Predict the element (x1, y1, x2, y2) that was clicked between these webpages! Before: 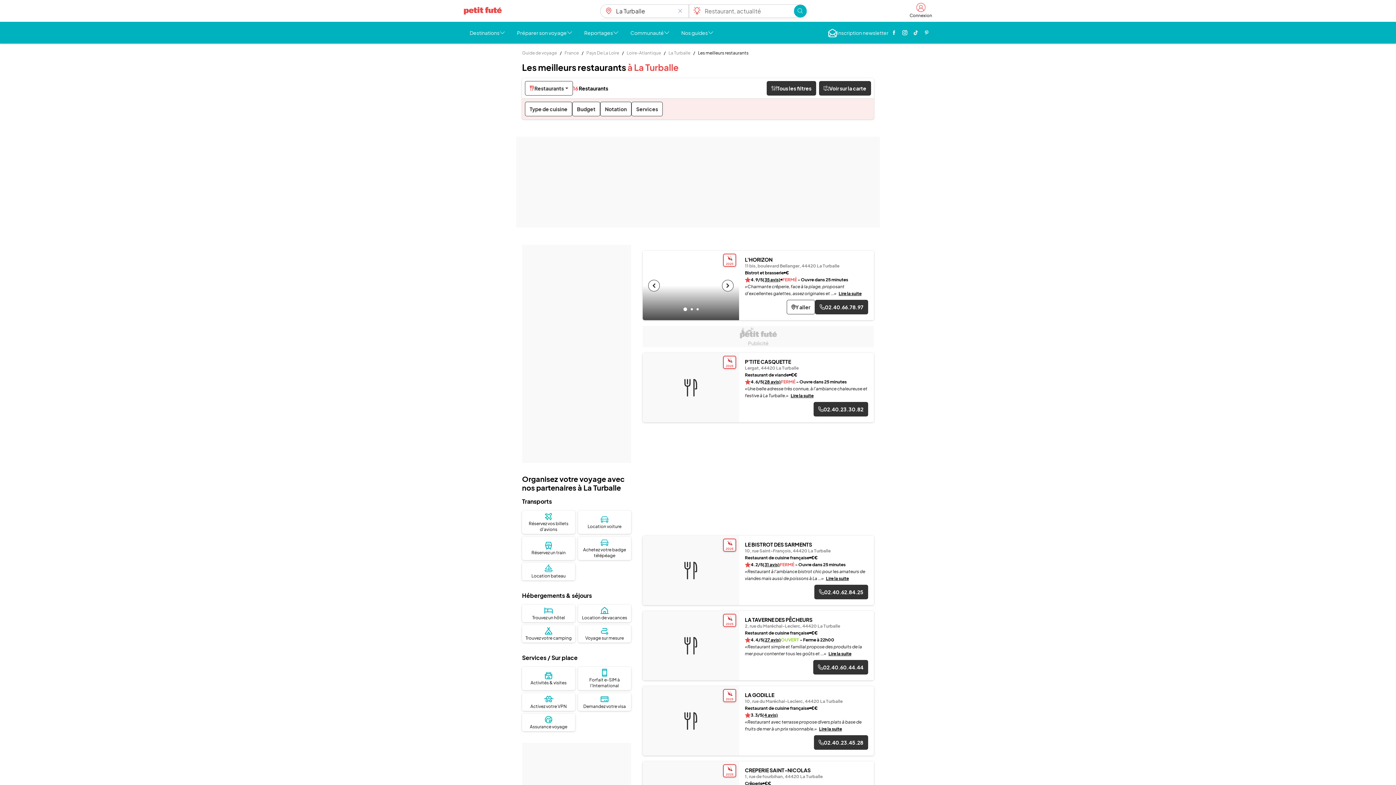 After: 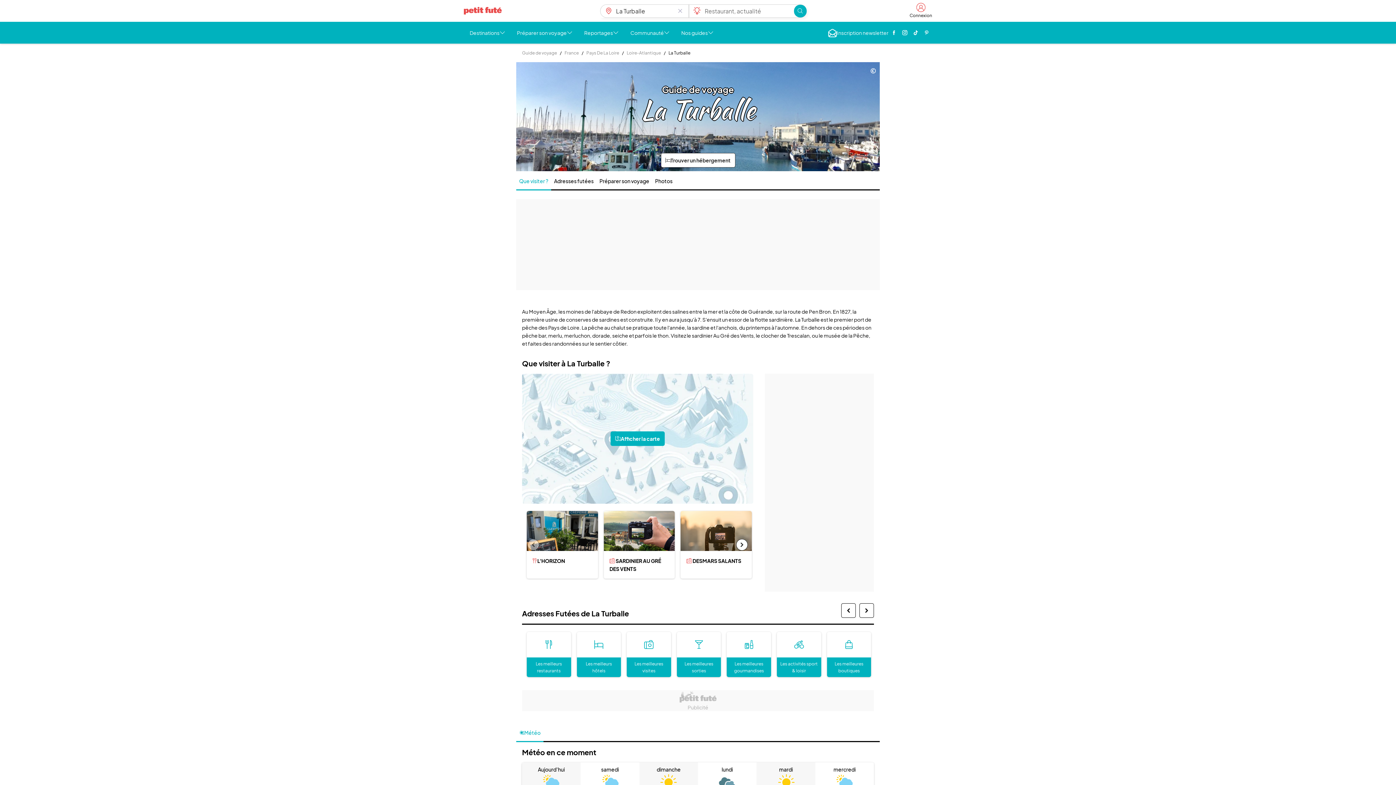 Action: bbox: (668, 50, 690, 55) label: La Turballe